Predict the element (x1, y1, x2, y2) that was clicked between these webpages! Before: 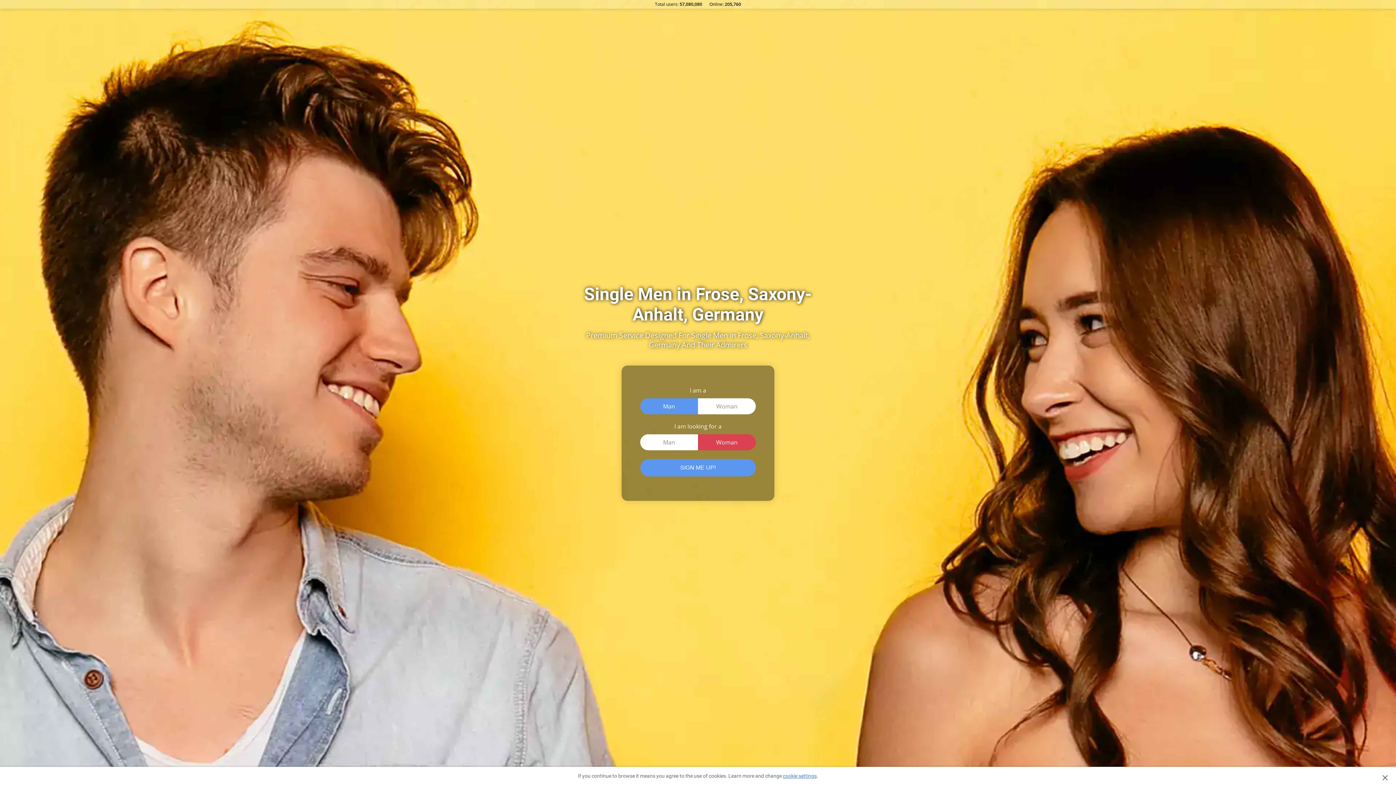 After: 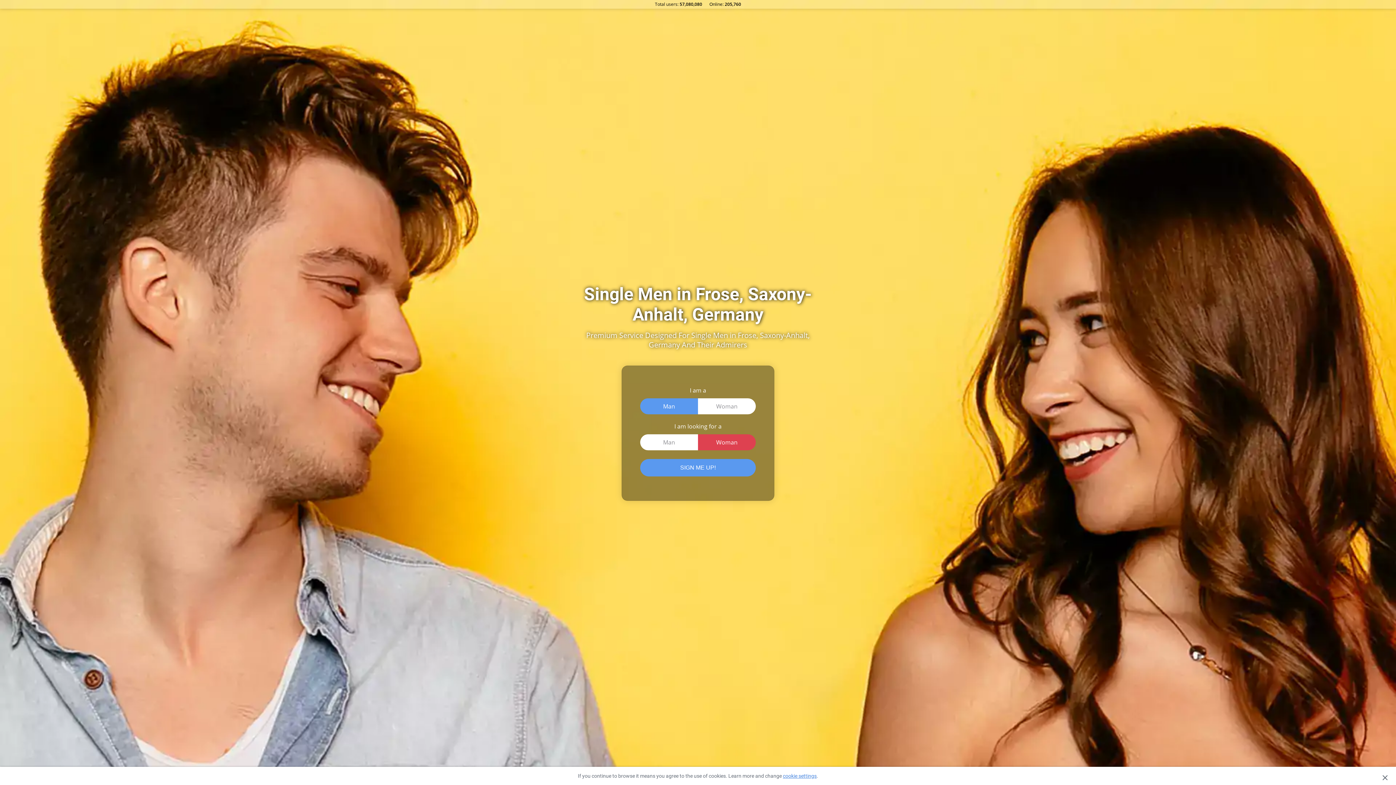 Action: bbox: (783, 773, 816, 779) label: cookie settings